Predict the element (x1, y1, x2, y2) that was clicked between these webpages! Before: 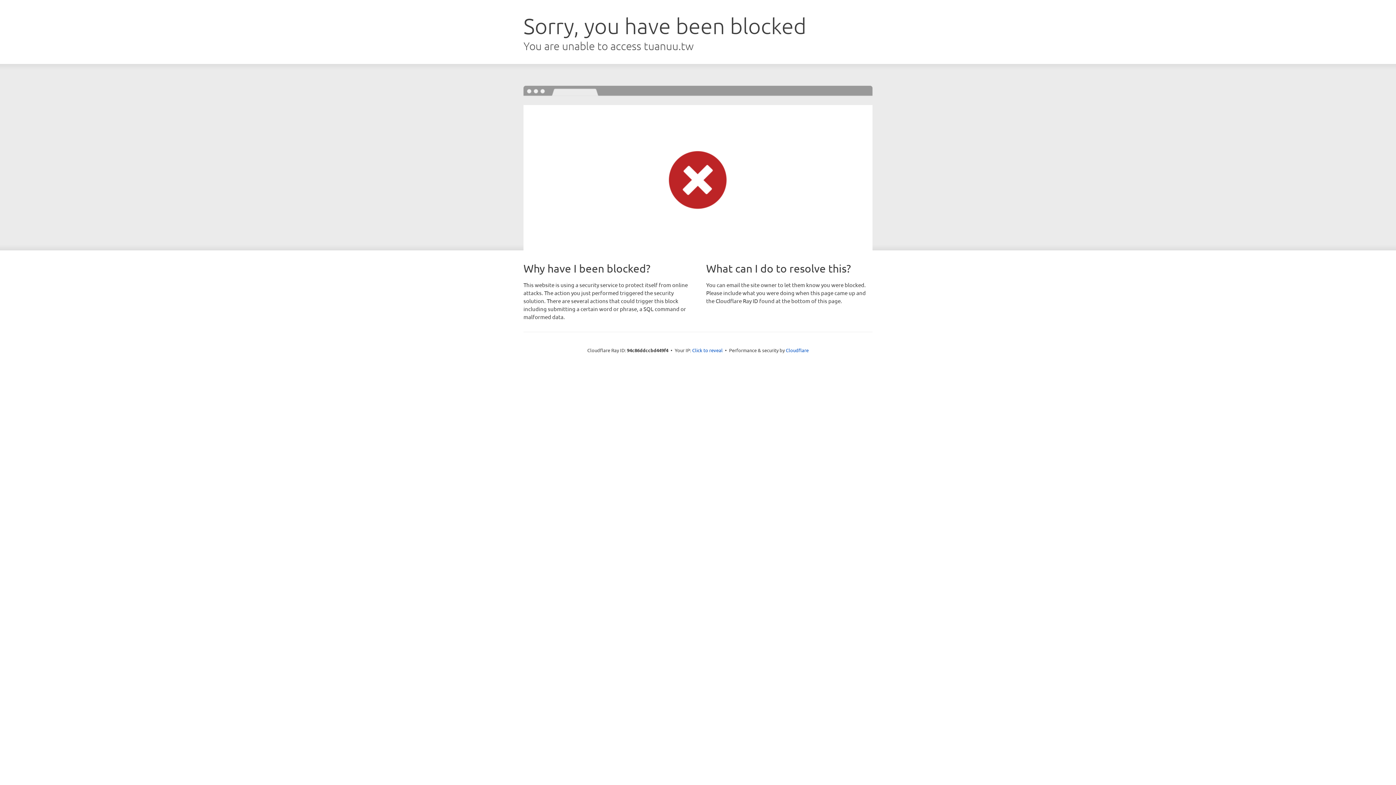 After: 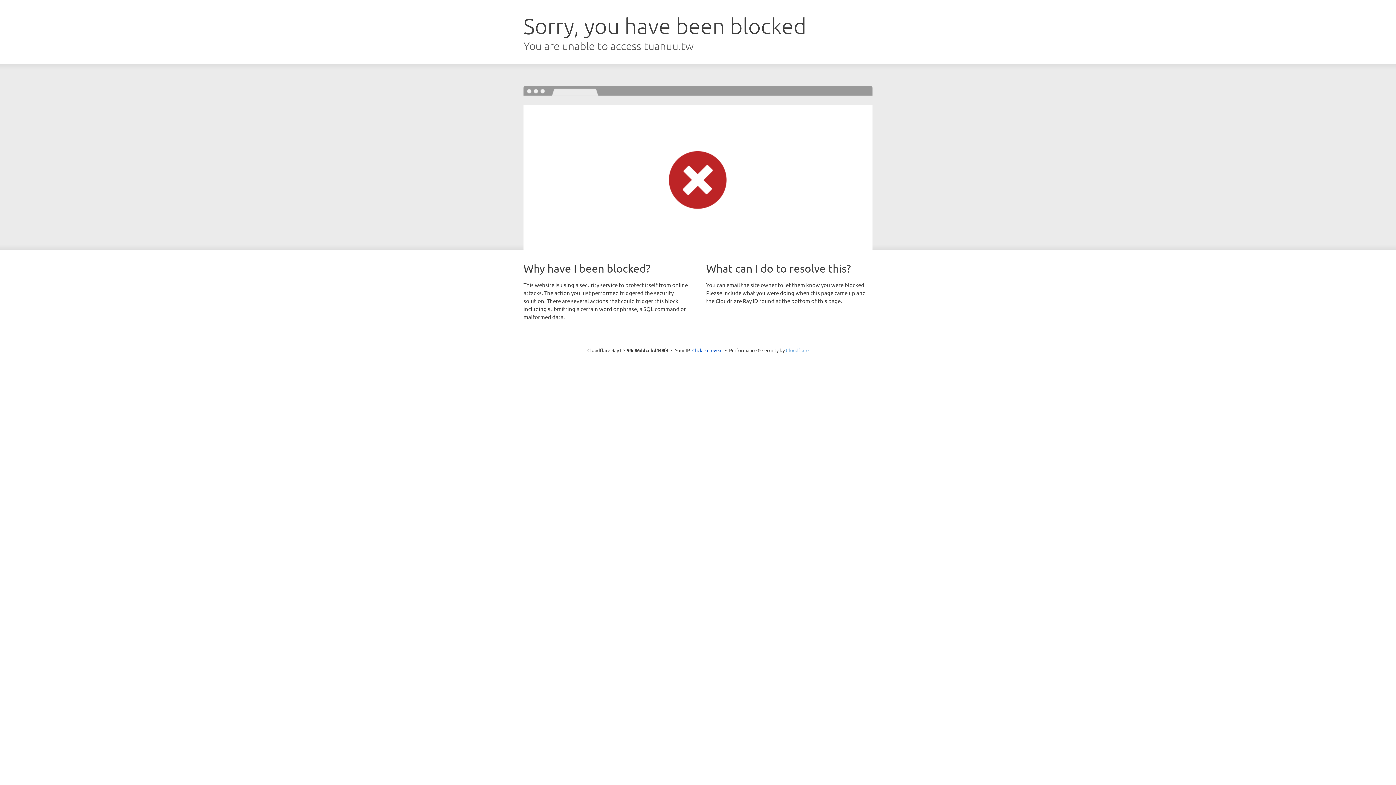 Action: label: Cloudflare bbox: (786, 347, 808, 353)